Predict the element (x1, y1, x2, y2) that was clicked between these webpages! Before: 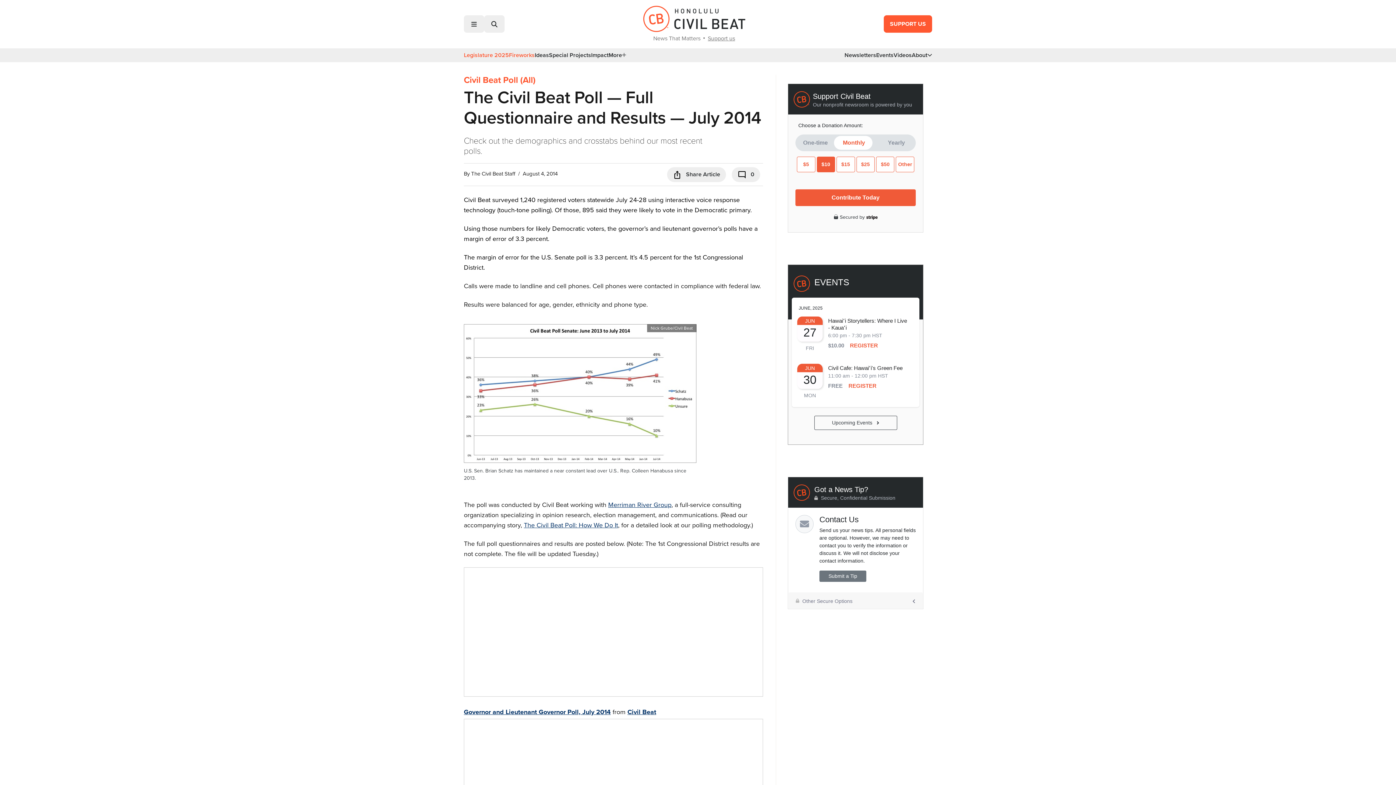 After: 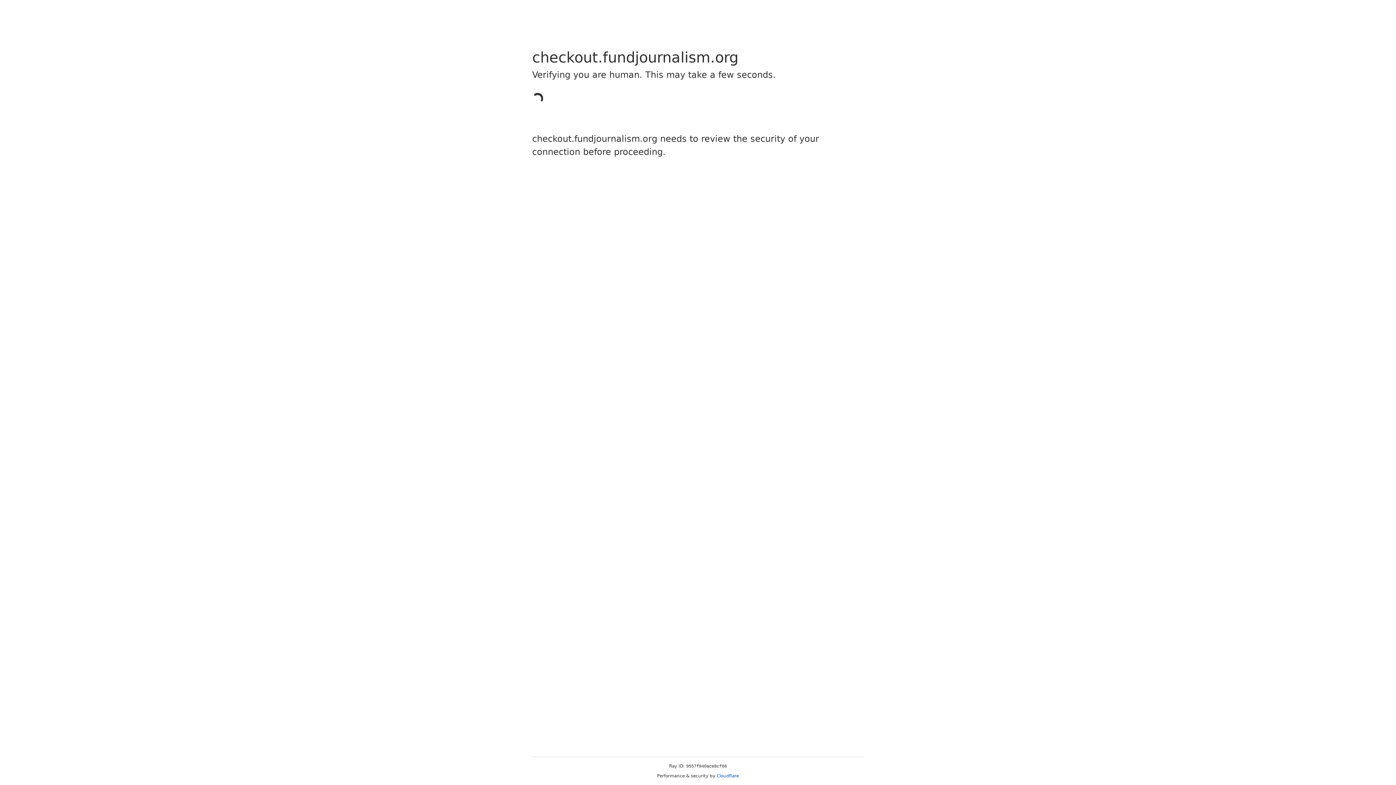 Action: label: SUPPORT US bbox: (884, 15, 932, 32)